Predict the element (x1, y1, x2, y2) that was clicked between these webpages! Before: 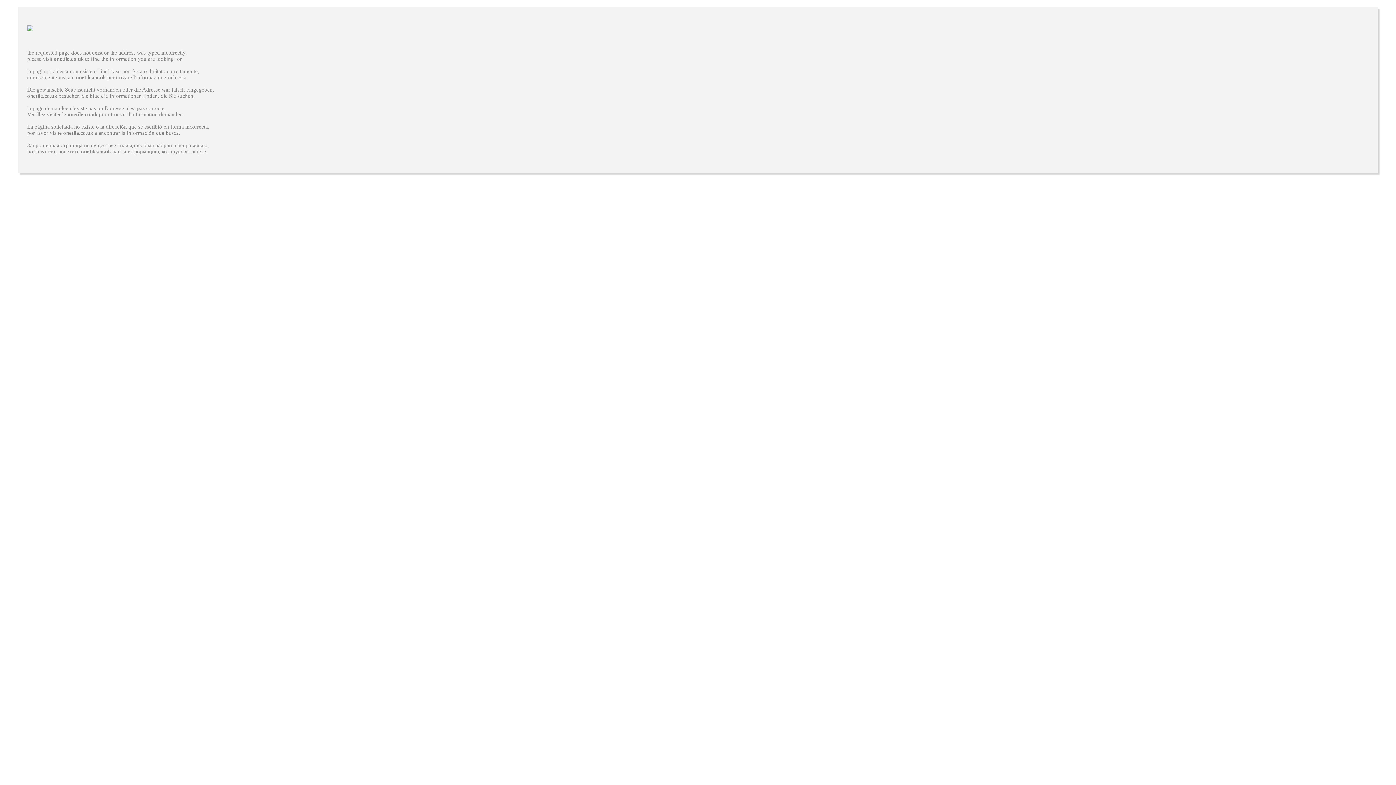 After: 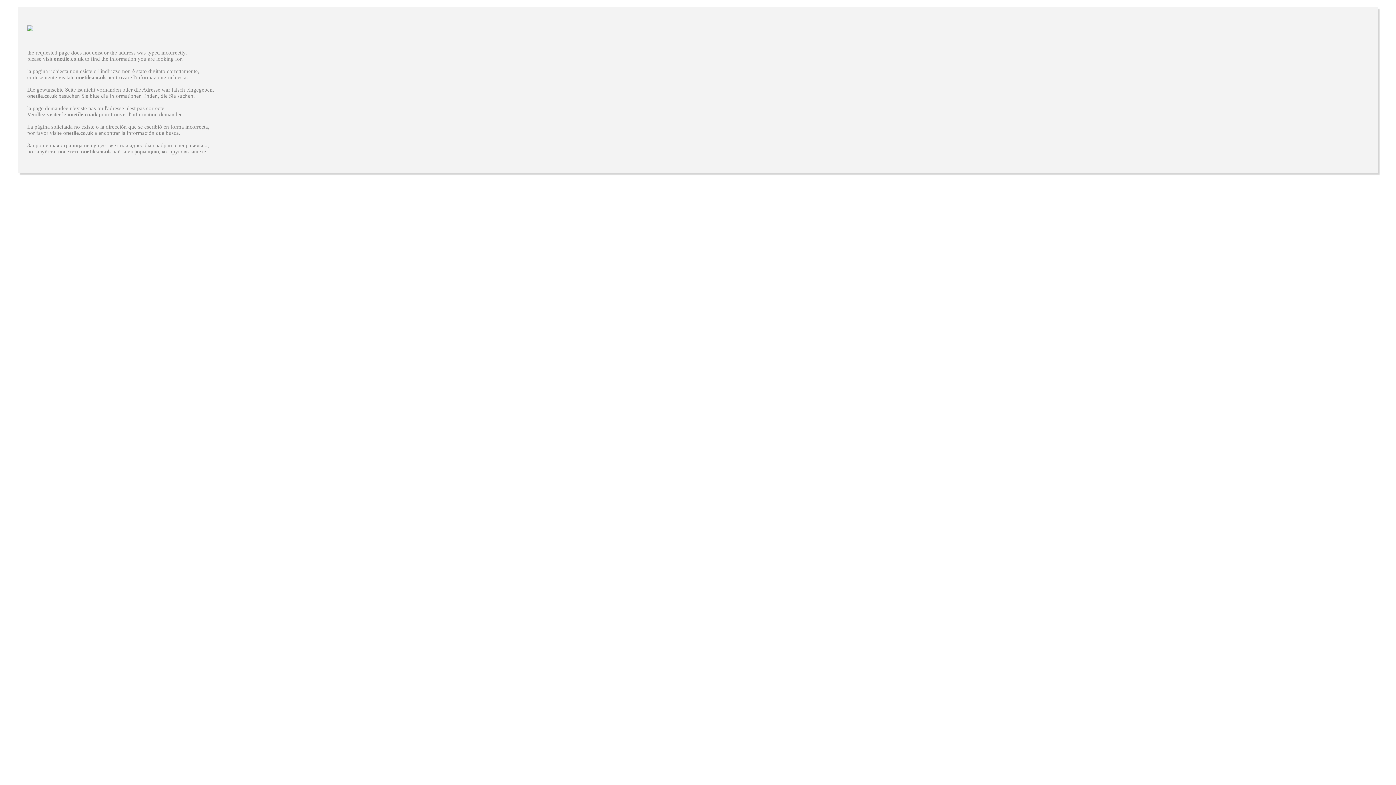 Action: label: onetile.co.uk bbox: (76, 74, 105, 80)